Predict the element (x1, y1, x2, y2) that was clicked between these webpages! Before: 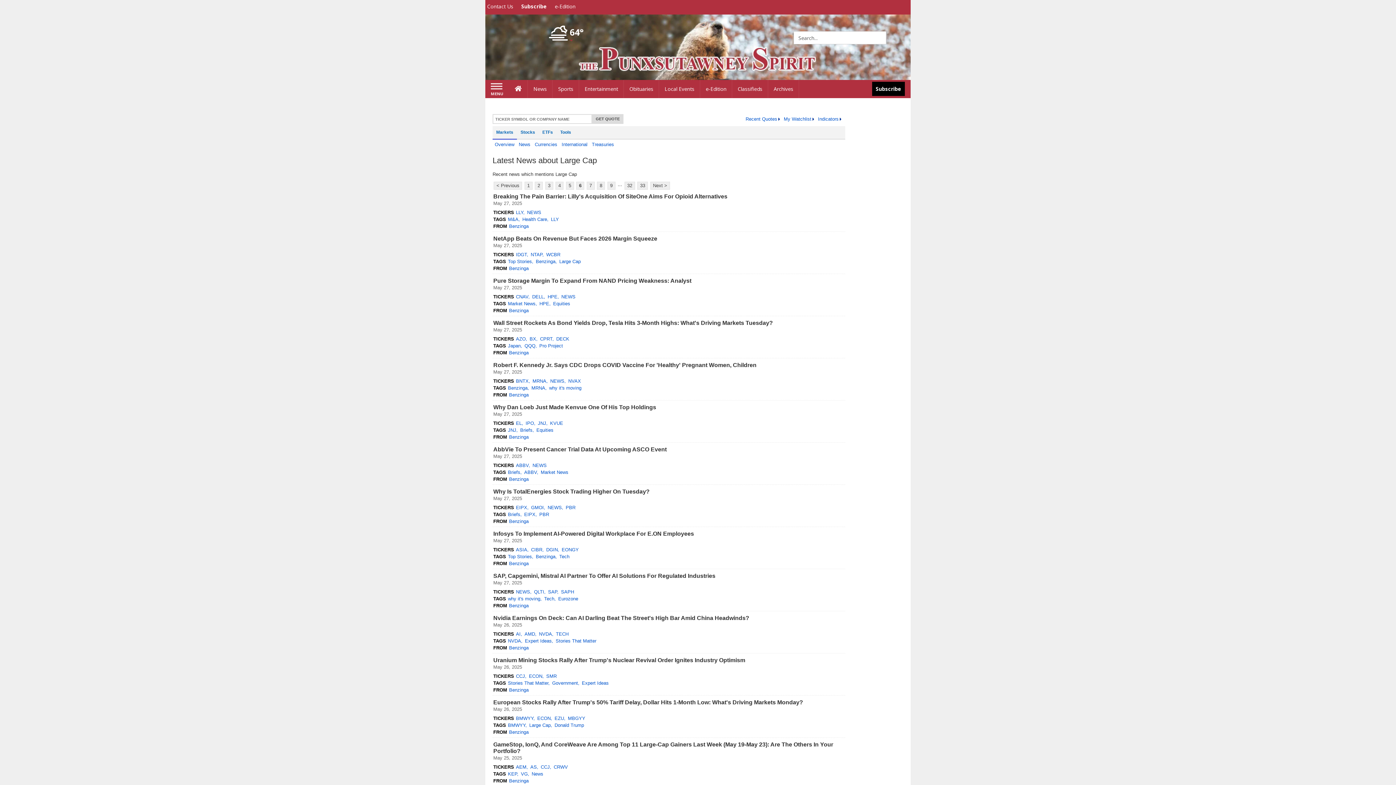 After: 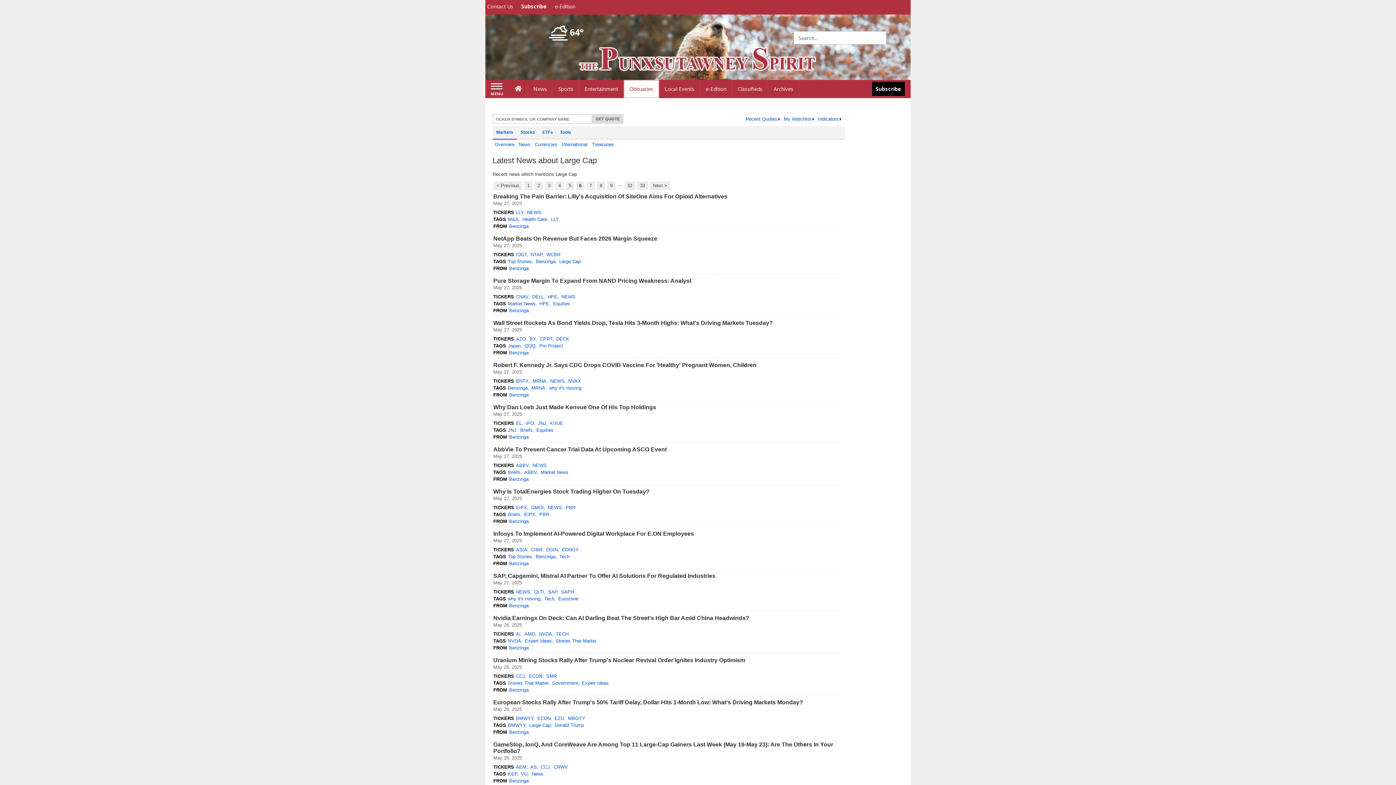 Action: bbox: (624, 80, 659, 98) label: Obituaries